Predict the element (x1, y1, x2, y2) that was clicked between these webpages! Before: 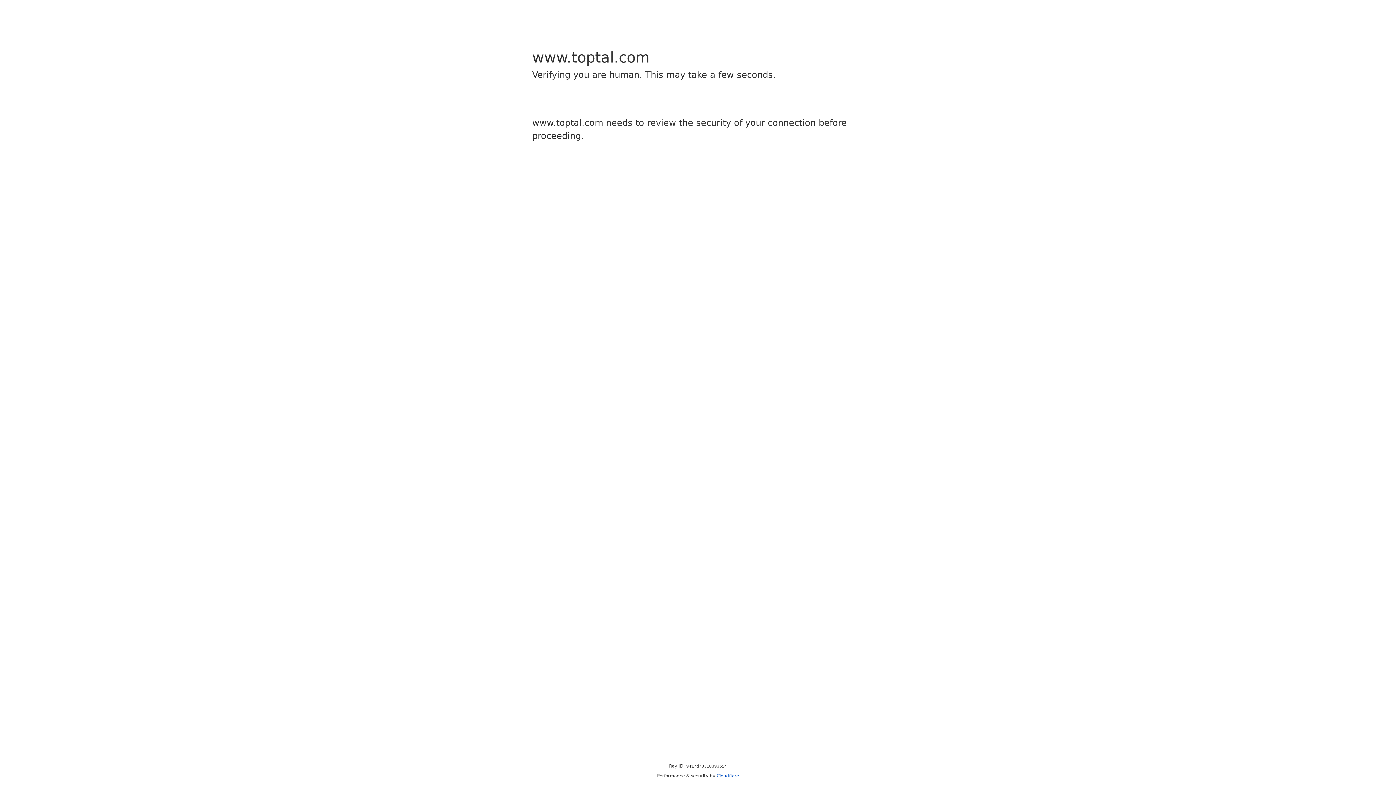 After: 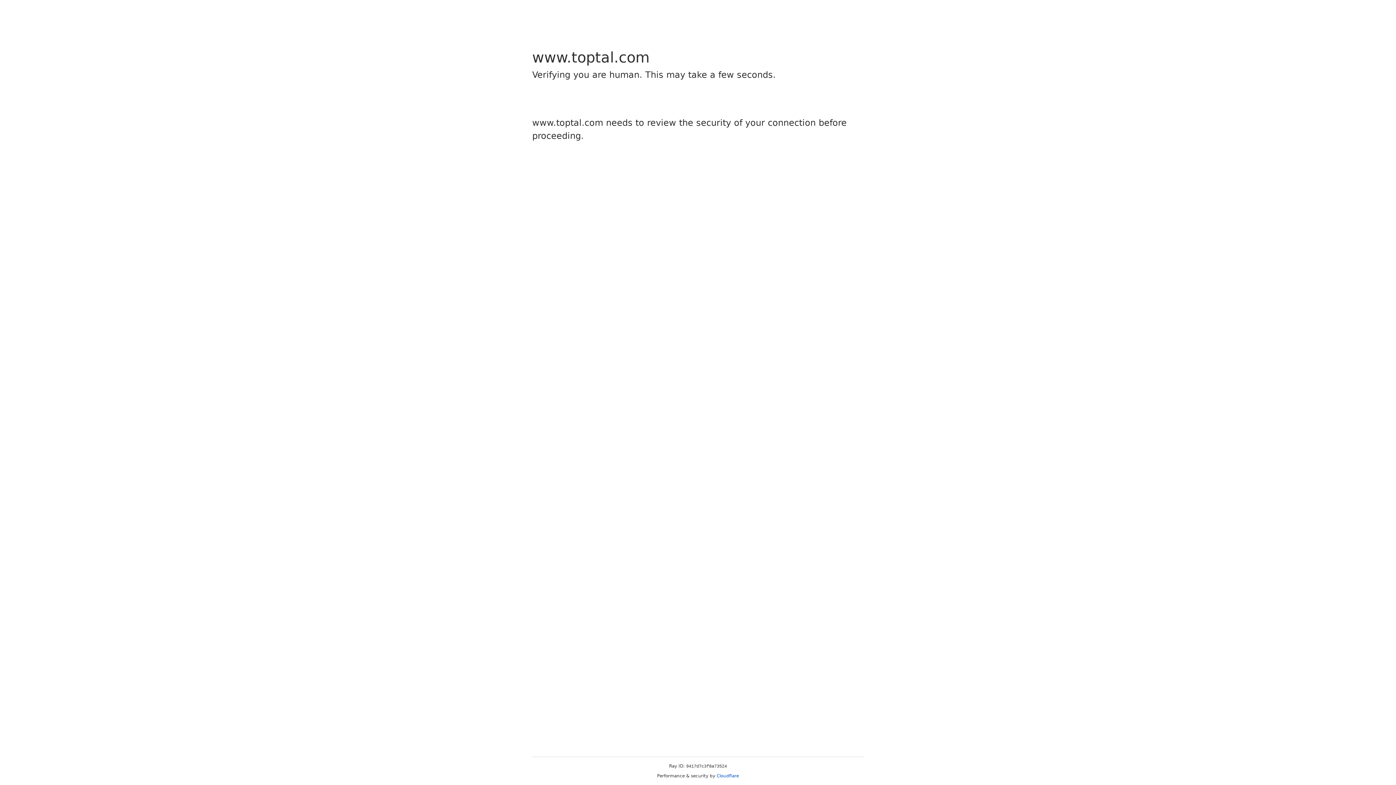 Action: label: Cloudflare bbox: (716, 773, 739, 778)